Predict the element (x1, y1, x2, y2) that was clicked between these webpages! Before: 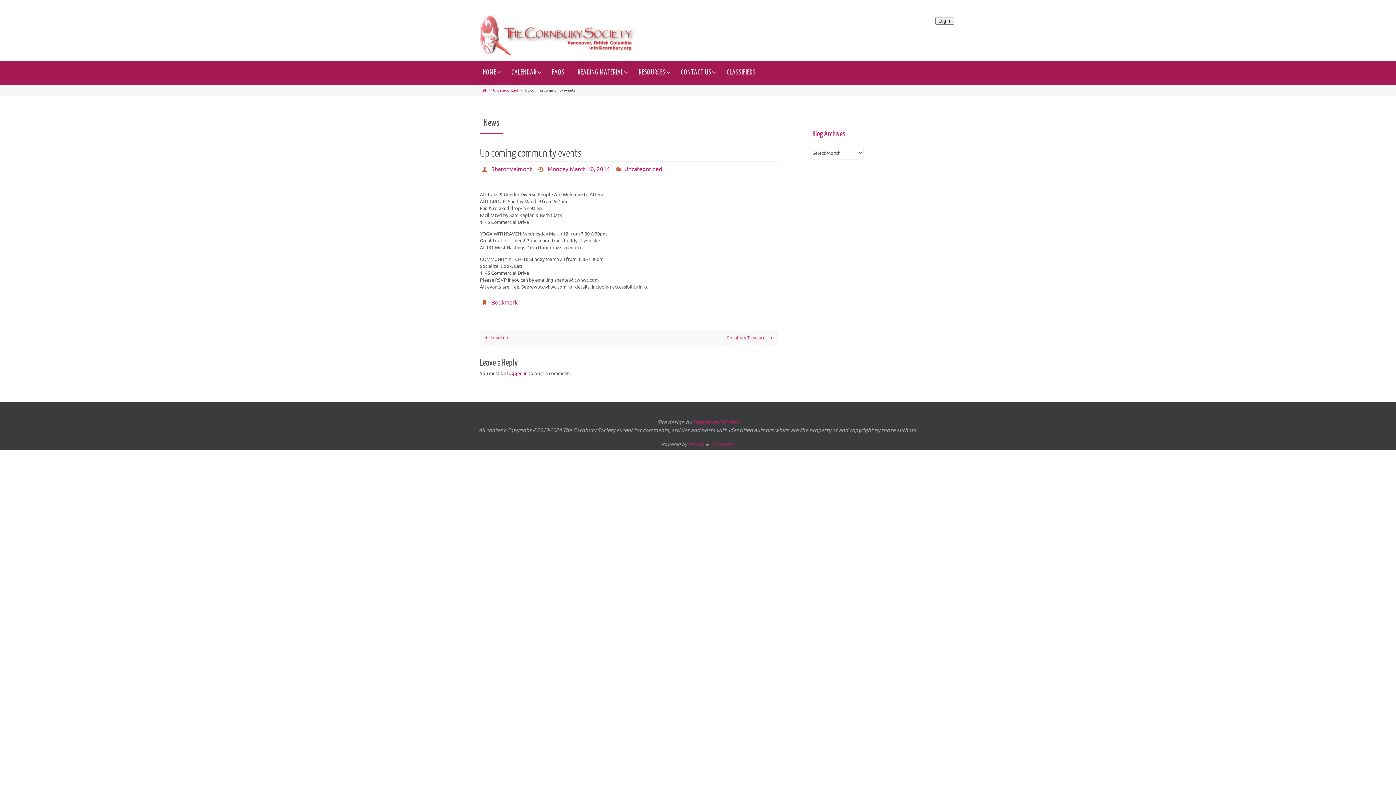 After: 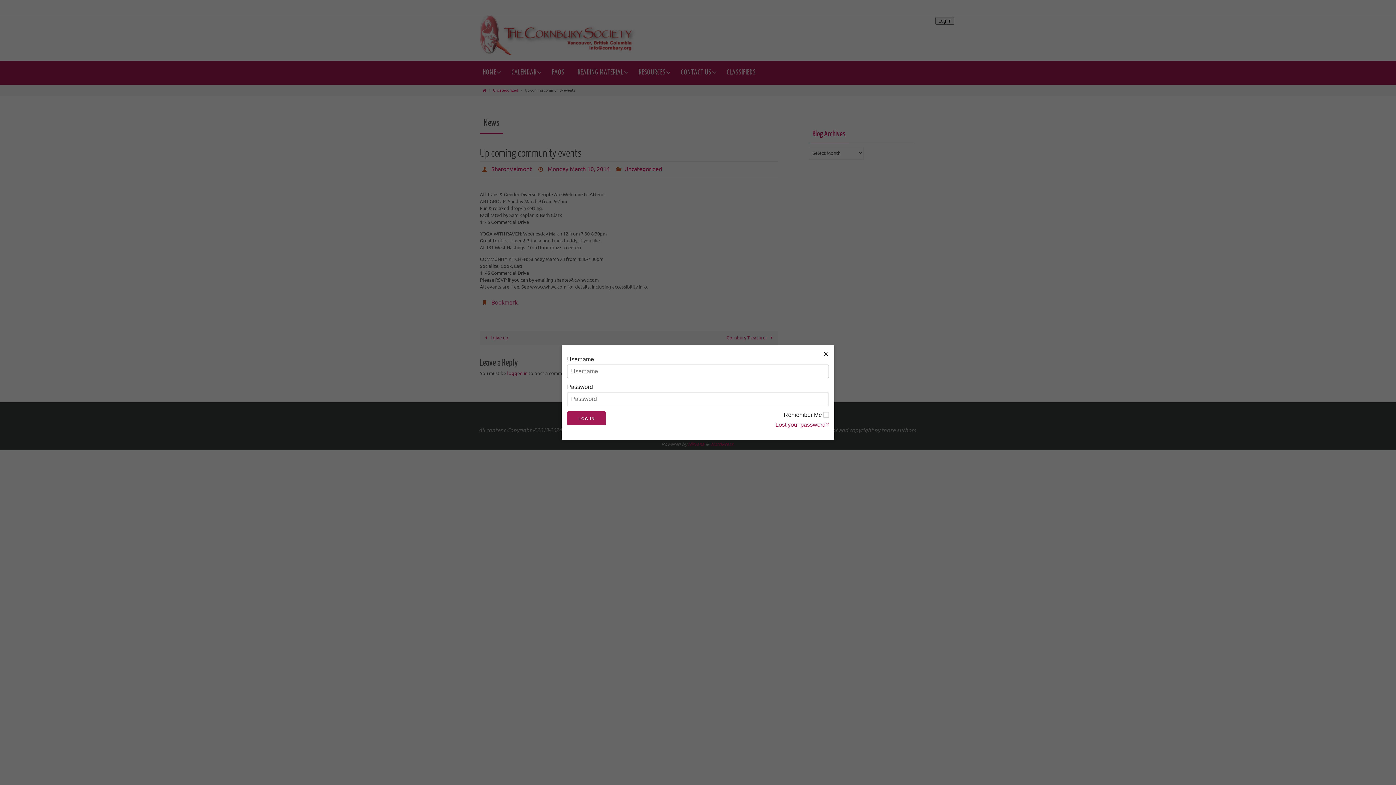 Action: label: Log In bbox: (935, 17, 954, 24)